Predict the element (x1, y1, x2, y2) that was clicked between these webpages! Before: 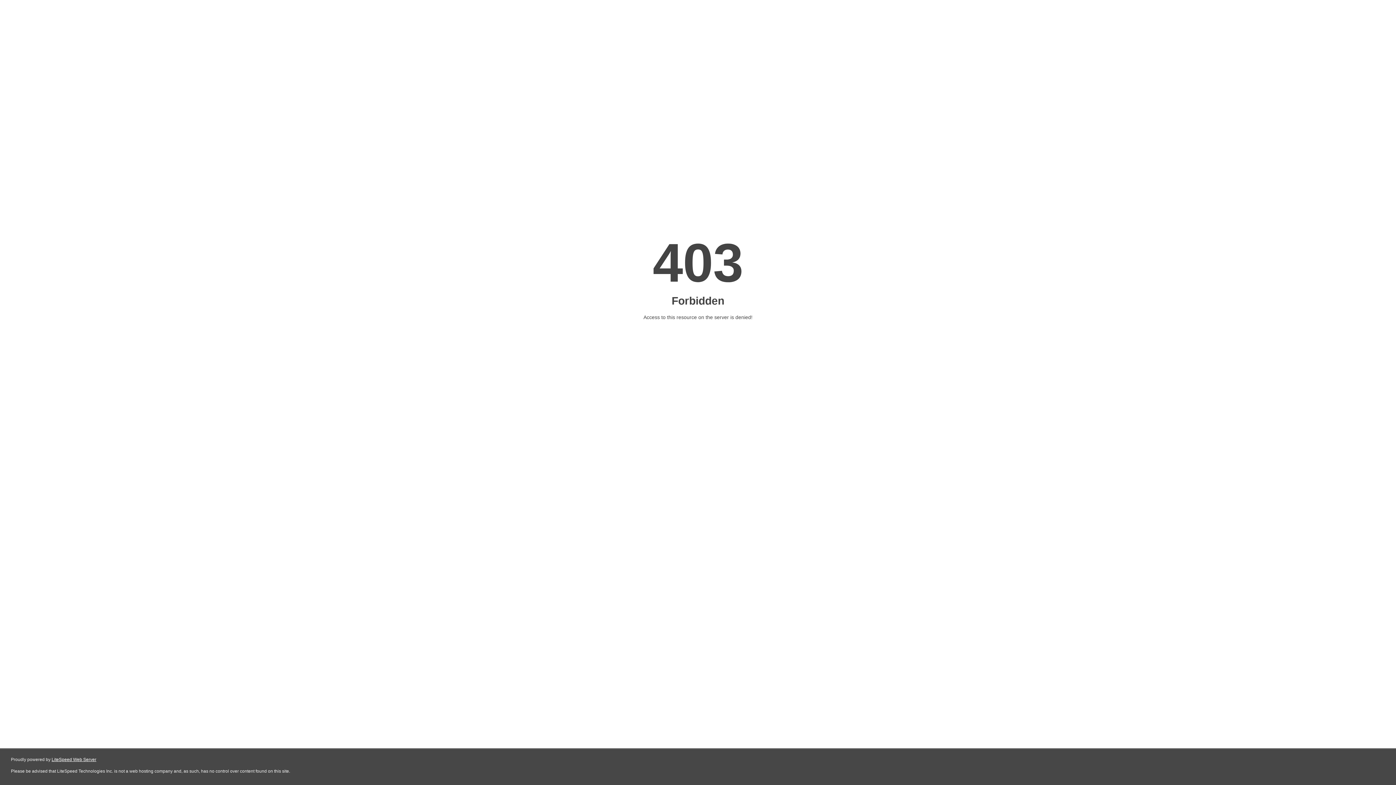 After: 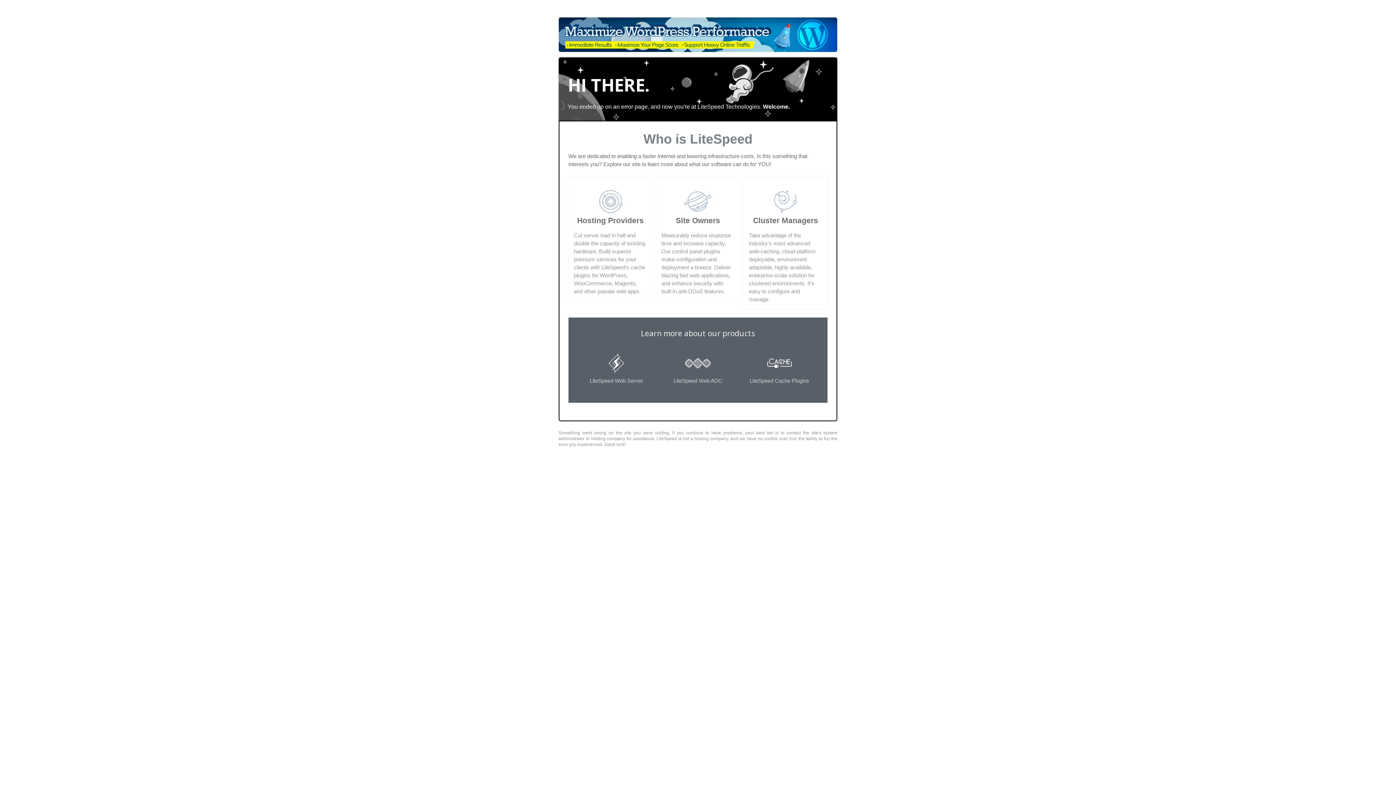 Action: bbox: (51, 757, 96, 762) label: LiteSpeed Web Server